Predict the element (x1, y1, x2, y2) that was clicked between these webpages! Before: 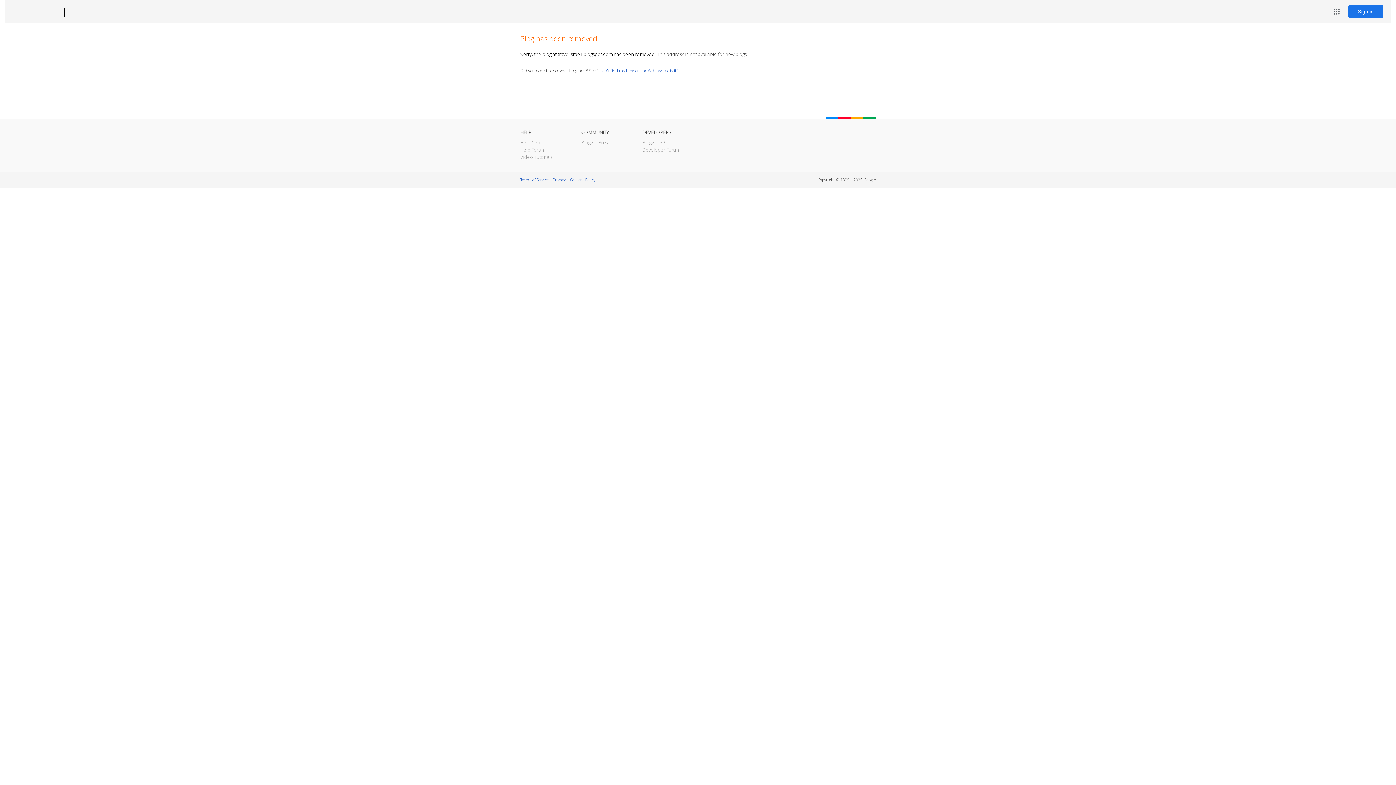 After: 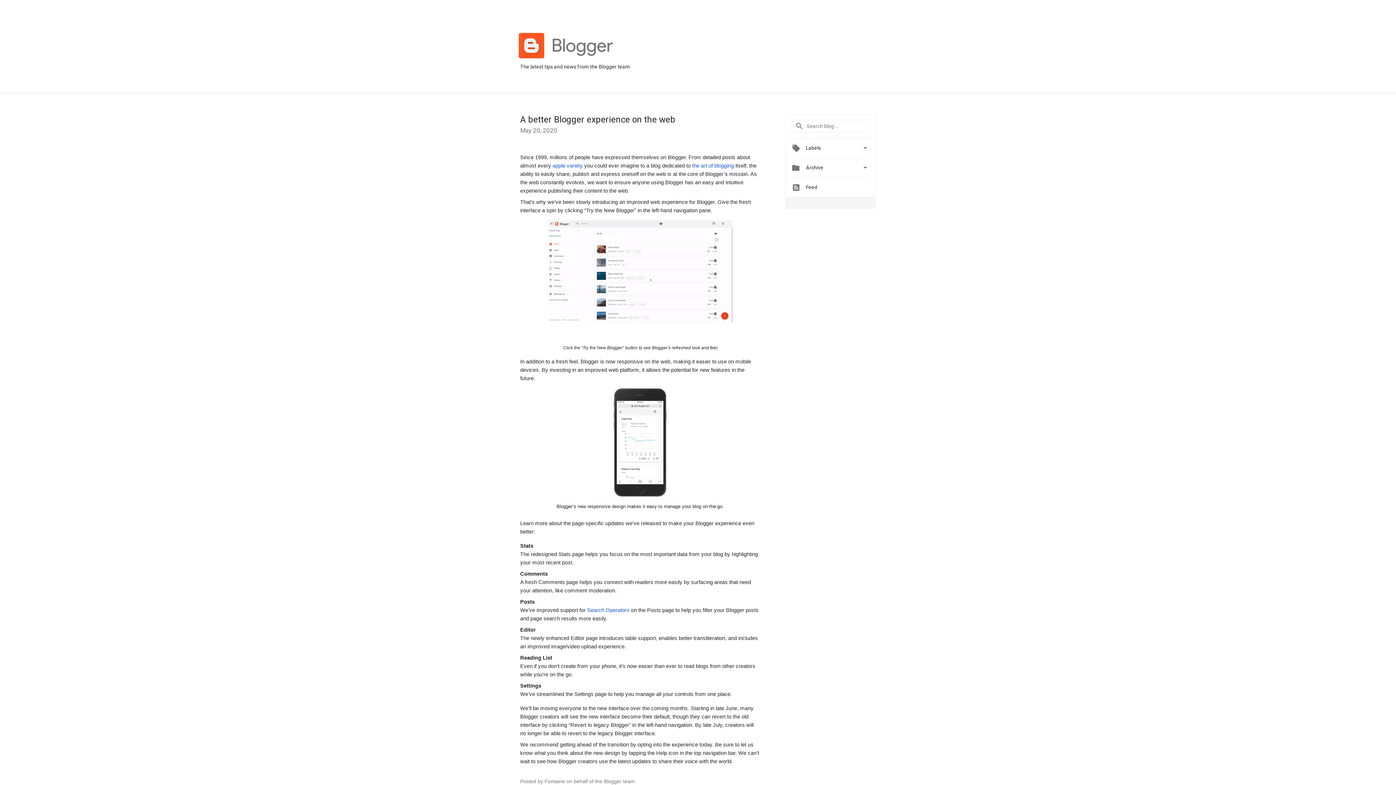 Action: bbox: (581, 139, 609, 145) label: Blogger Buzz